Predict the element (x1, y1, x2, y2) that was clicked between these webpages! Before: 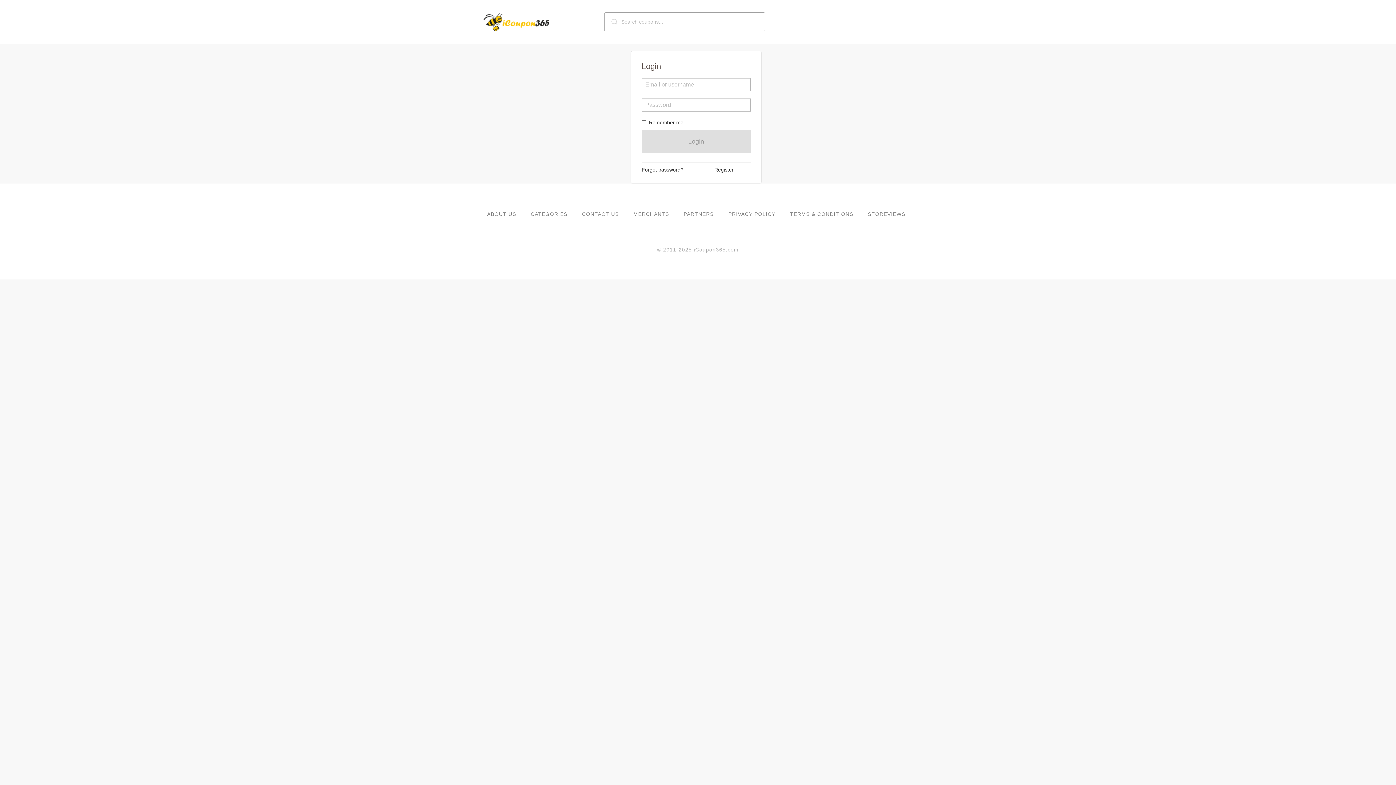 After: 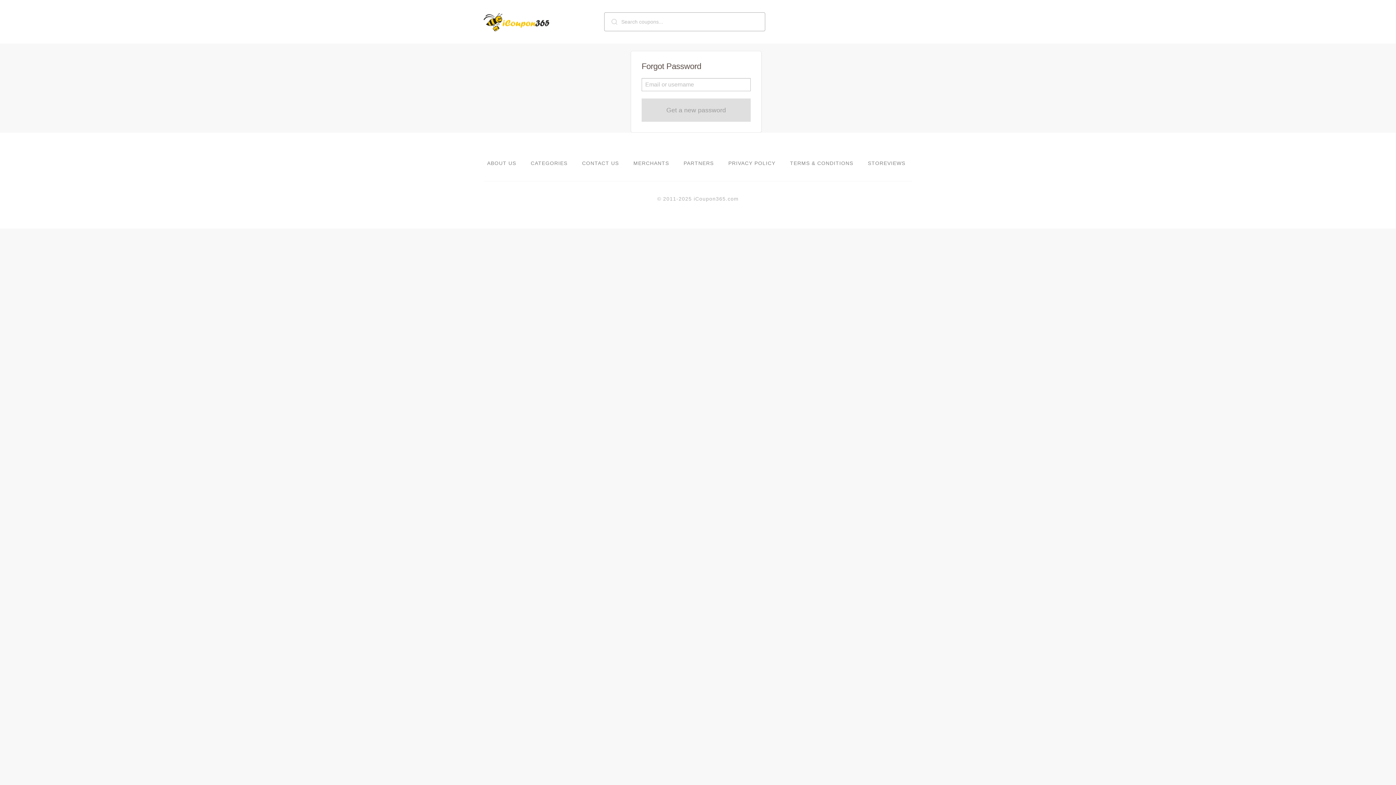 Action: label: Forgot password? bbox: (641, 166, 683, 172)